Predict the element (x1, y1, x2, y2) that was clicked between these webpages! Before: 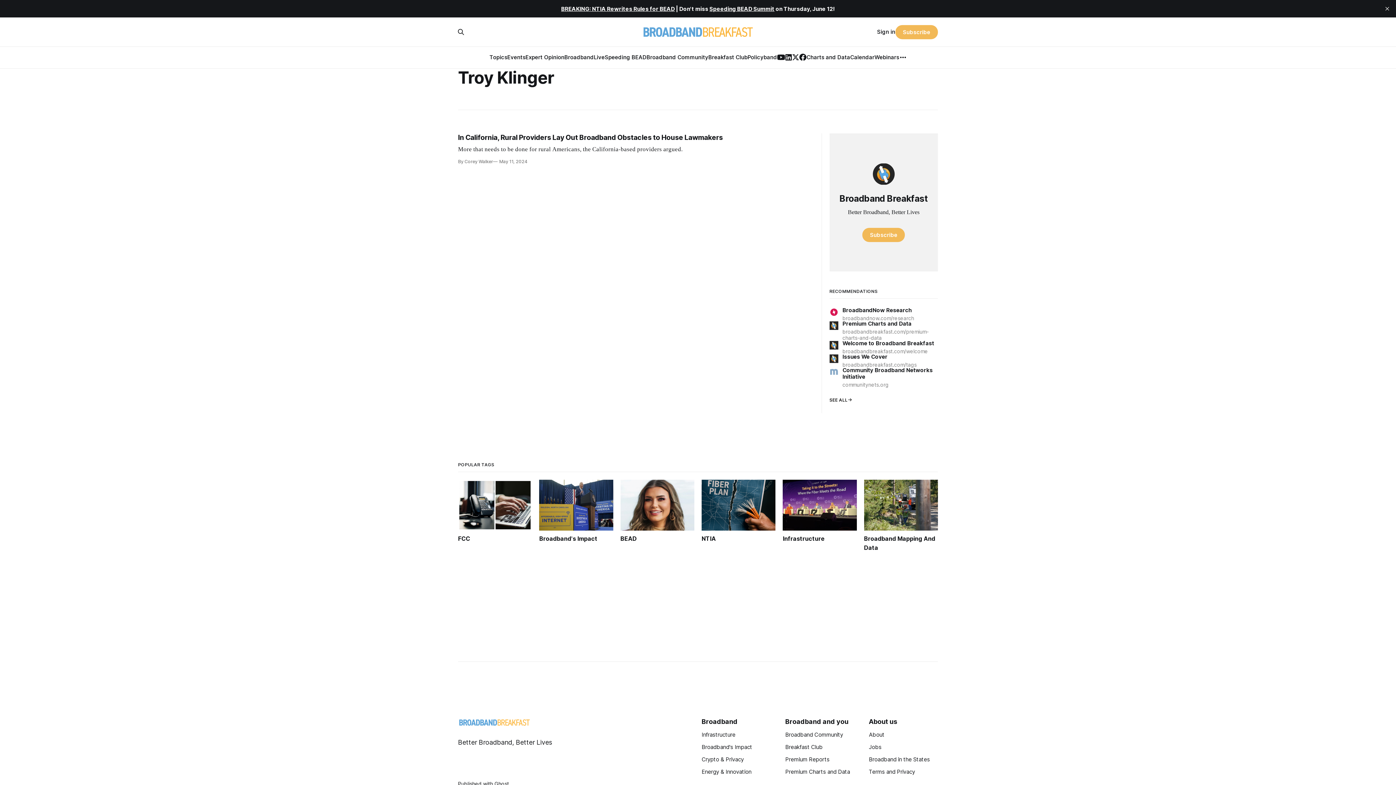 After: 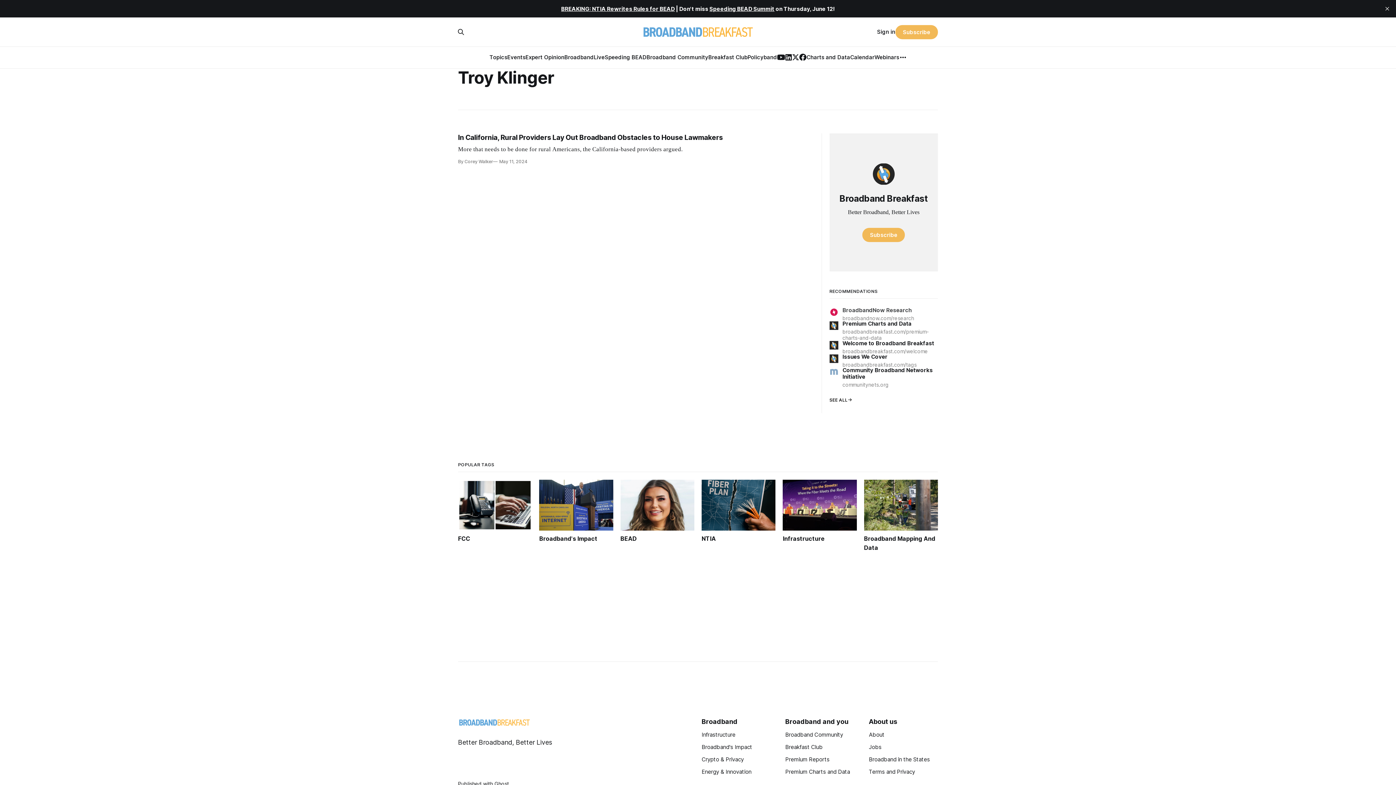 Action: bbox: (829, 308, 938, 321) label: BroadbandNow Research
broadbandnow.com/research